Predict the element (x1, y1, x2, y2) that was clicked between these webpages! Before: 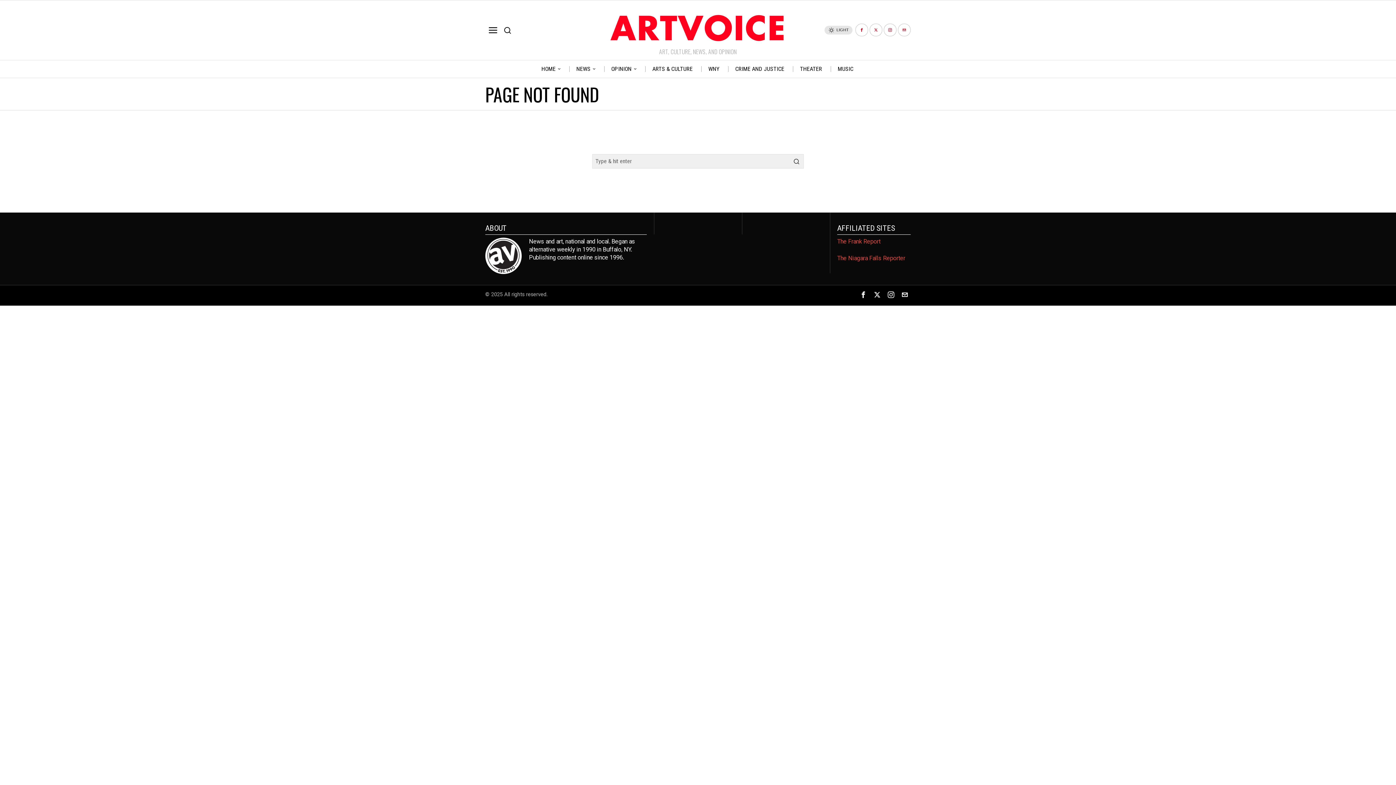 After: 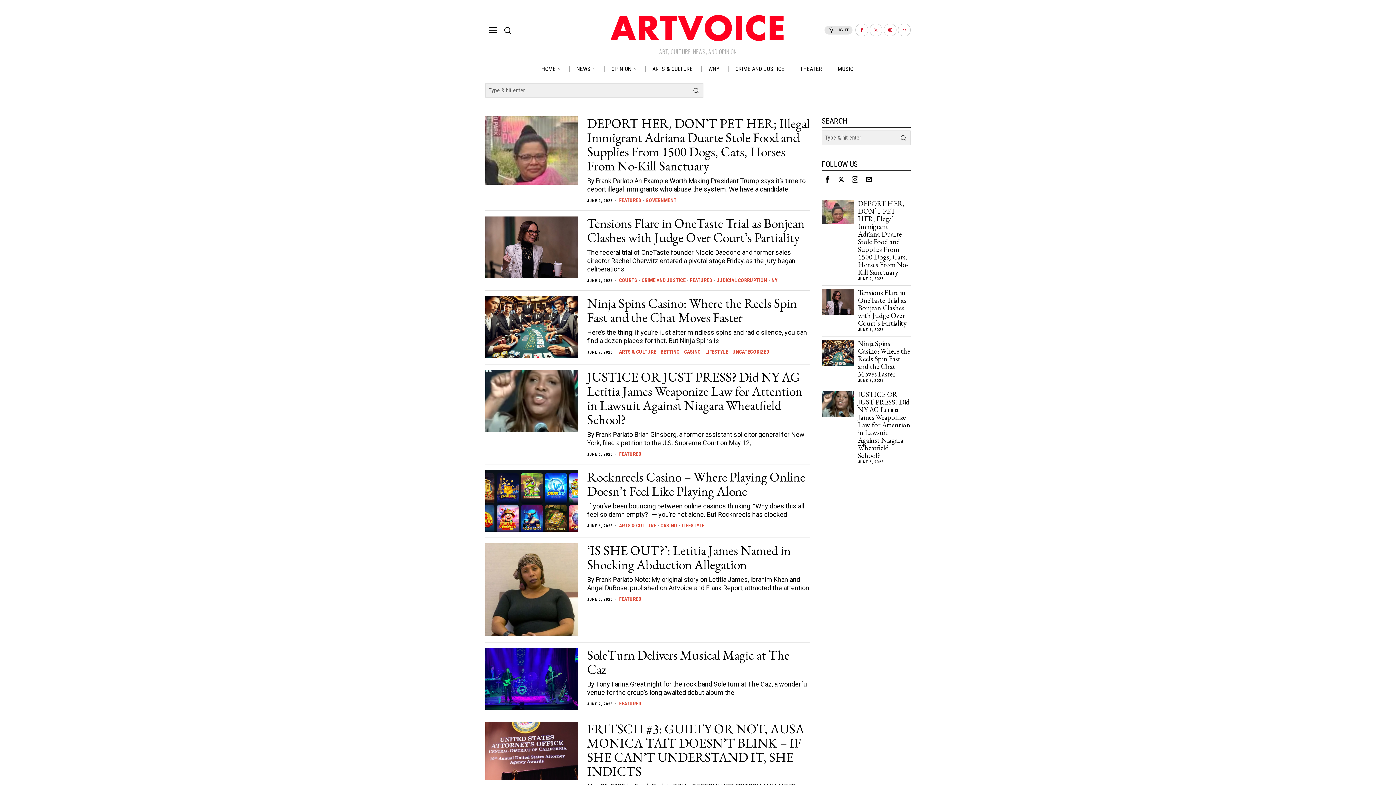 Action: bbox: (789, 154, 804, 168)